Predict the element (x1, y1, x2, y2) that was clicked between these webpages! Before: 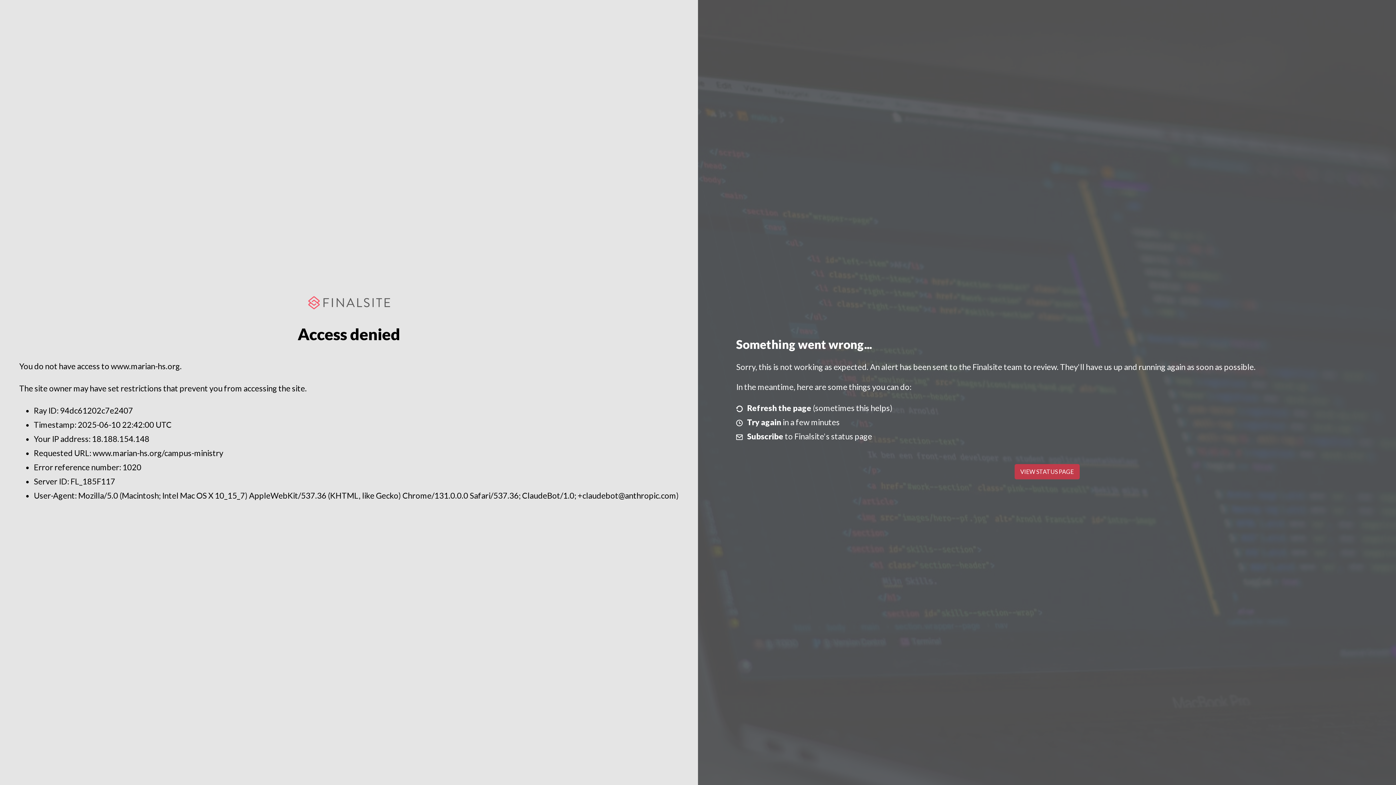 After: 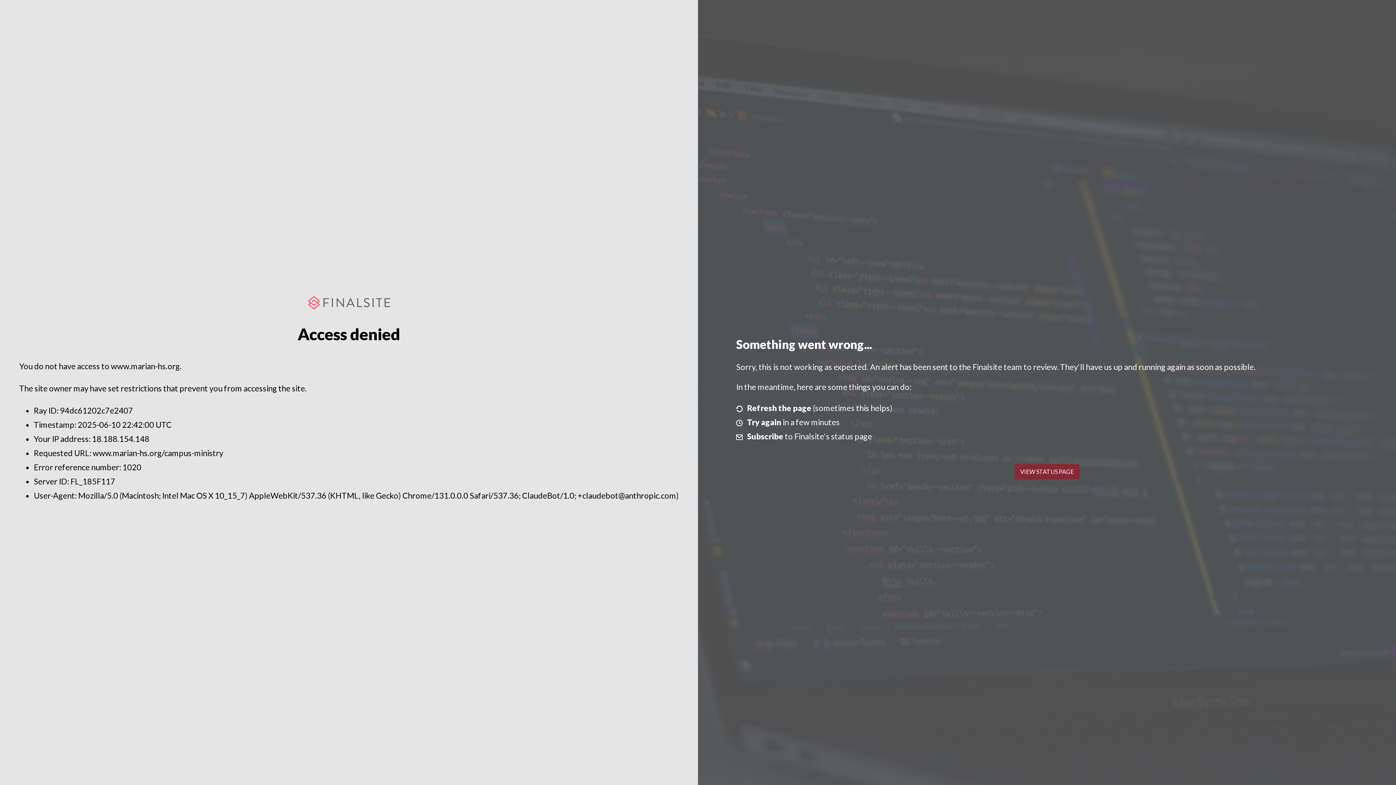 Action: label: VIEW STATUS PAGE bbox: (1014, 464, 1079, 479)